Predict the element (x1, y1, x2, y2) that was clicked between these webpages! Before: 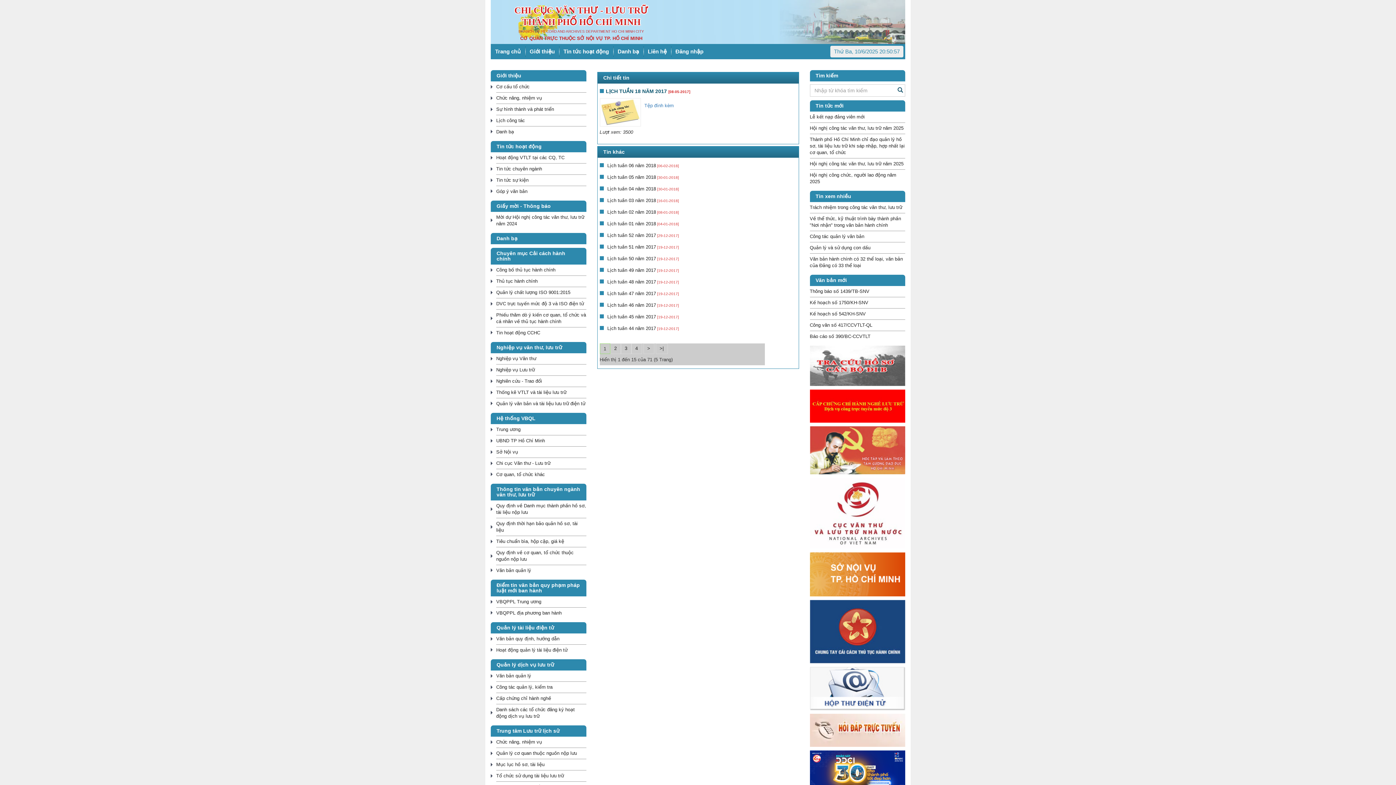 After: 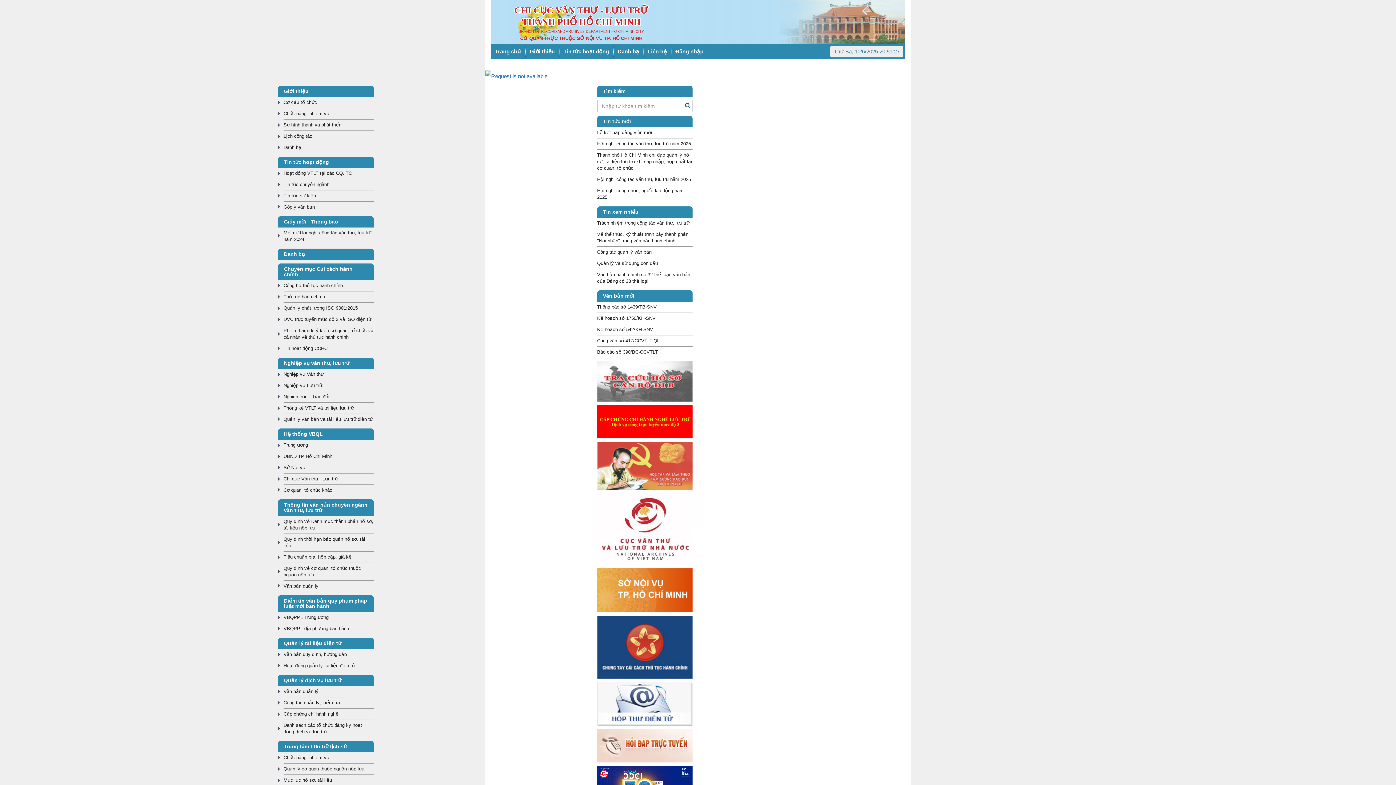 Action: label:  Lịch tuần 46 năm 2017 [19-12-2017] bbox: (599, 302, 680, 307)